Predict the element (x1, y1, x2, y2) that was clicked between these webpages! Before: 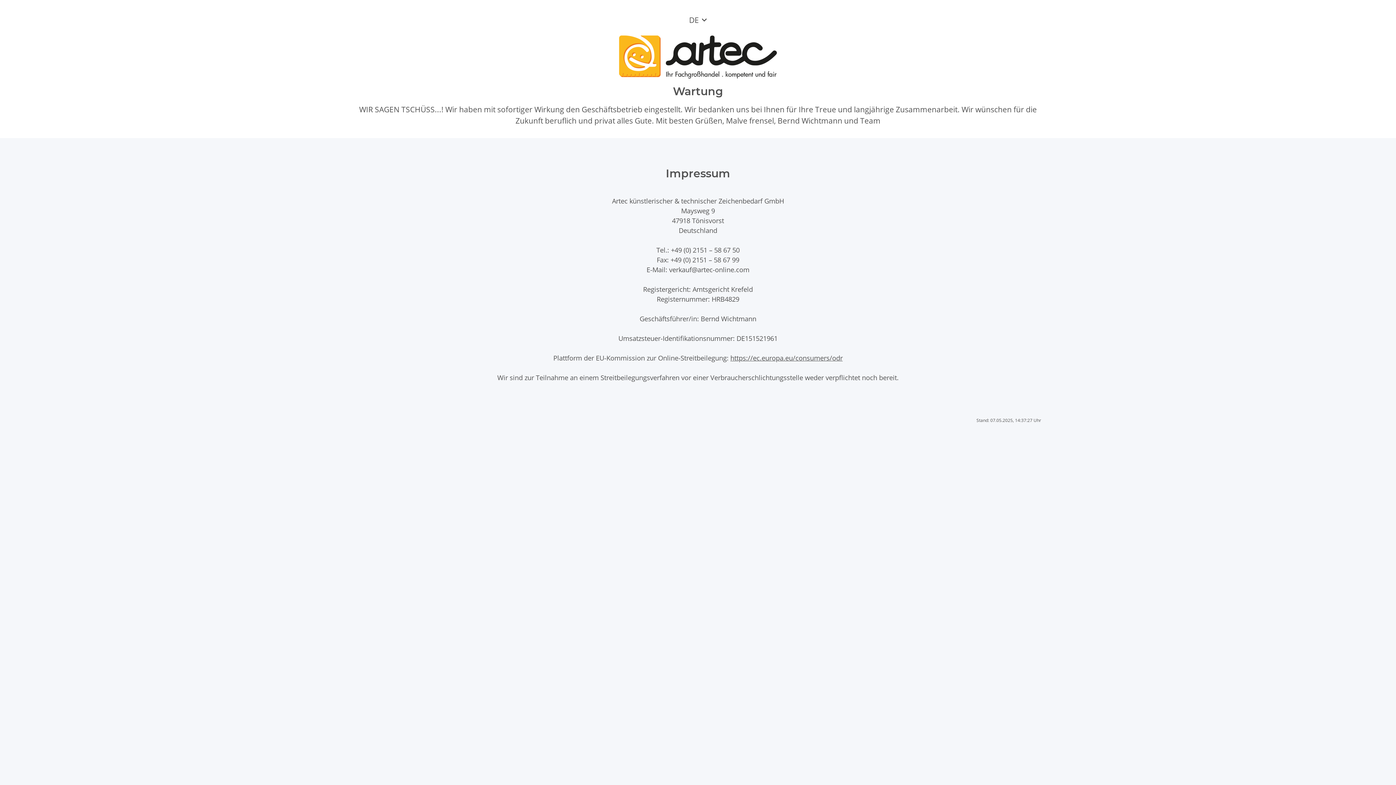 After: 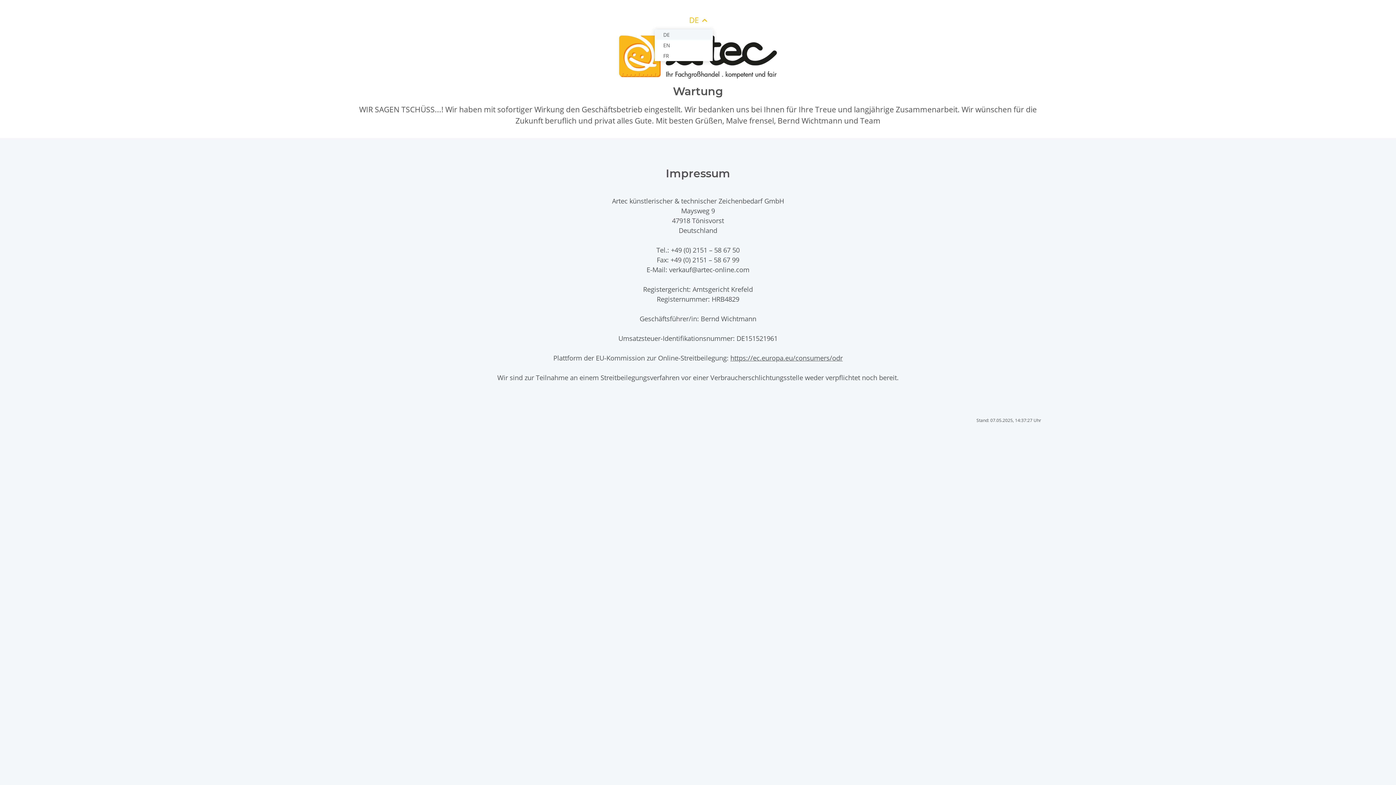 Action: label: DE bbox: (683, 11, 712, 28)